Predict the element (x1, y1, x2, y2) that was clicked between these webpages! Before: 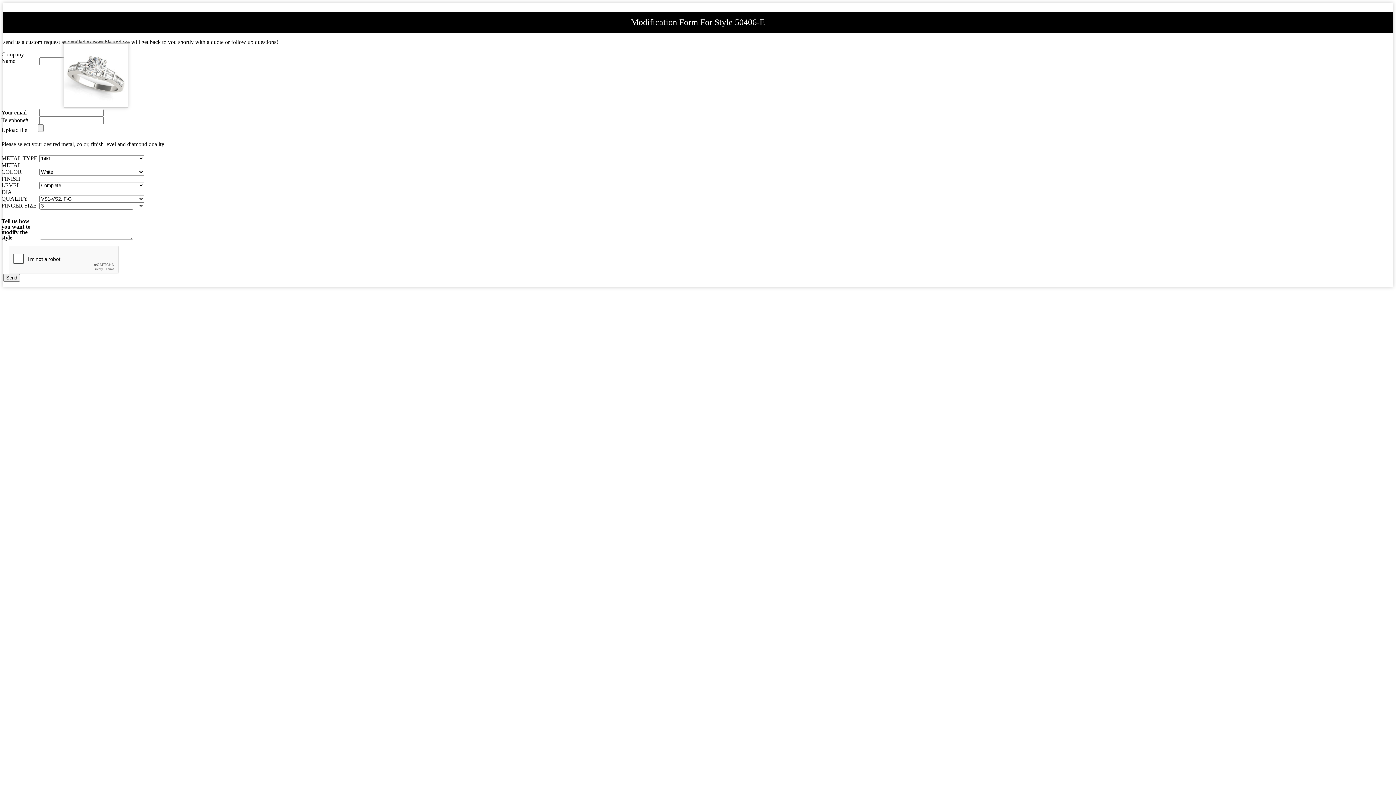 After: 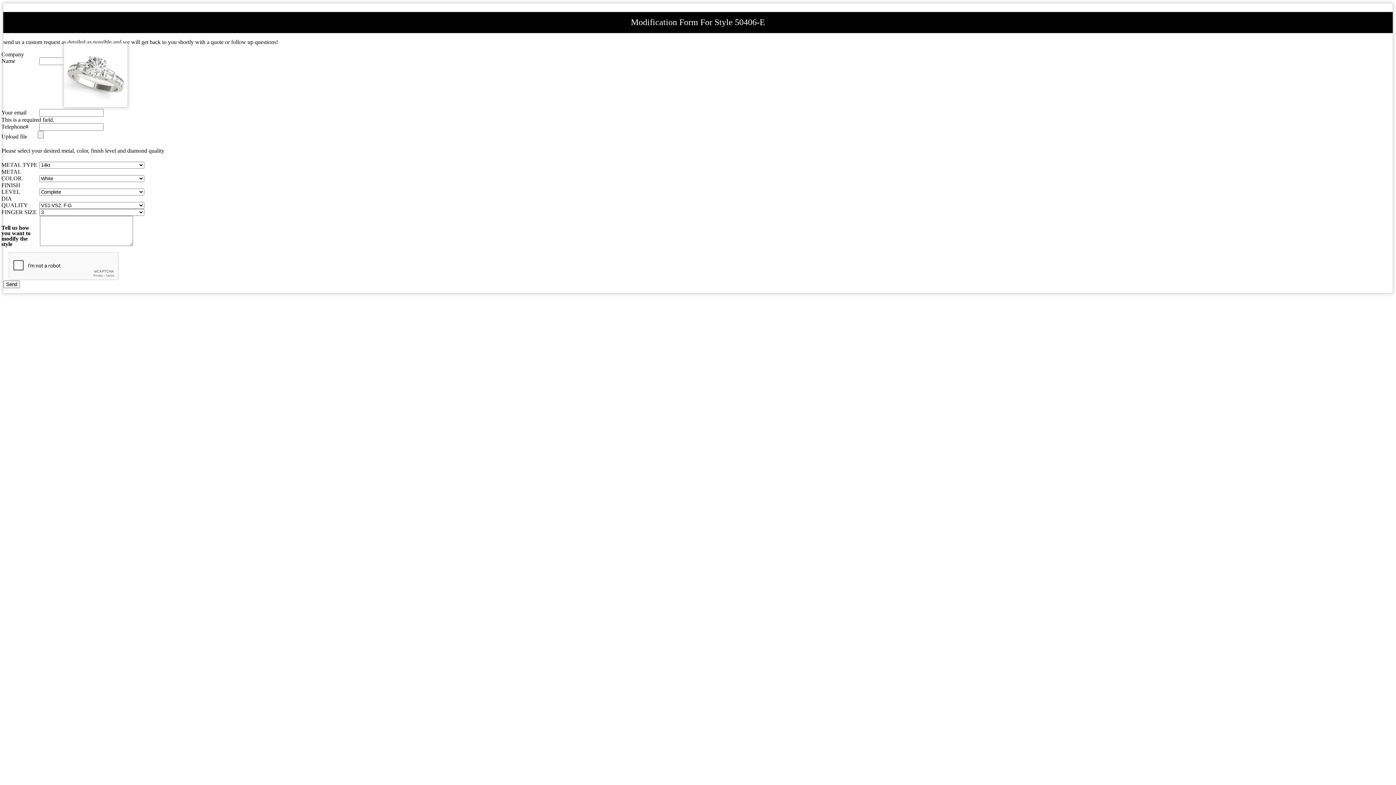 Action: bbox: (3, 274, 20, 281) label: Send